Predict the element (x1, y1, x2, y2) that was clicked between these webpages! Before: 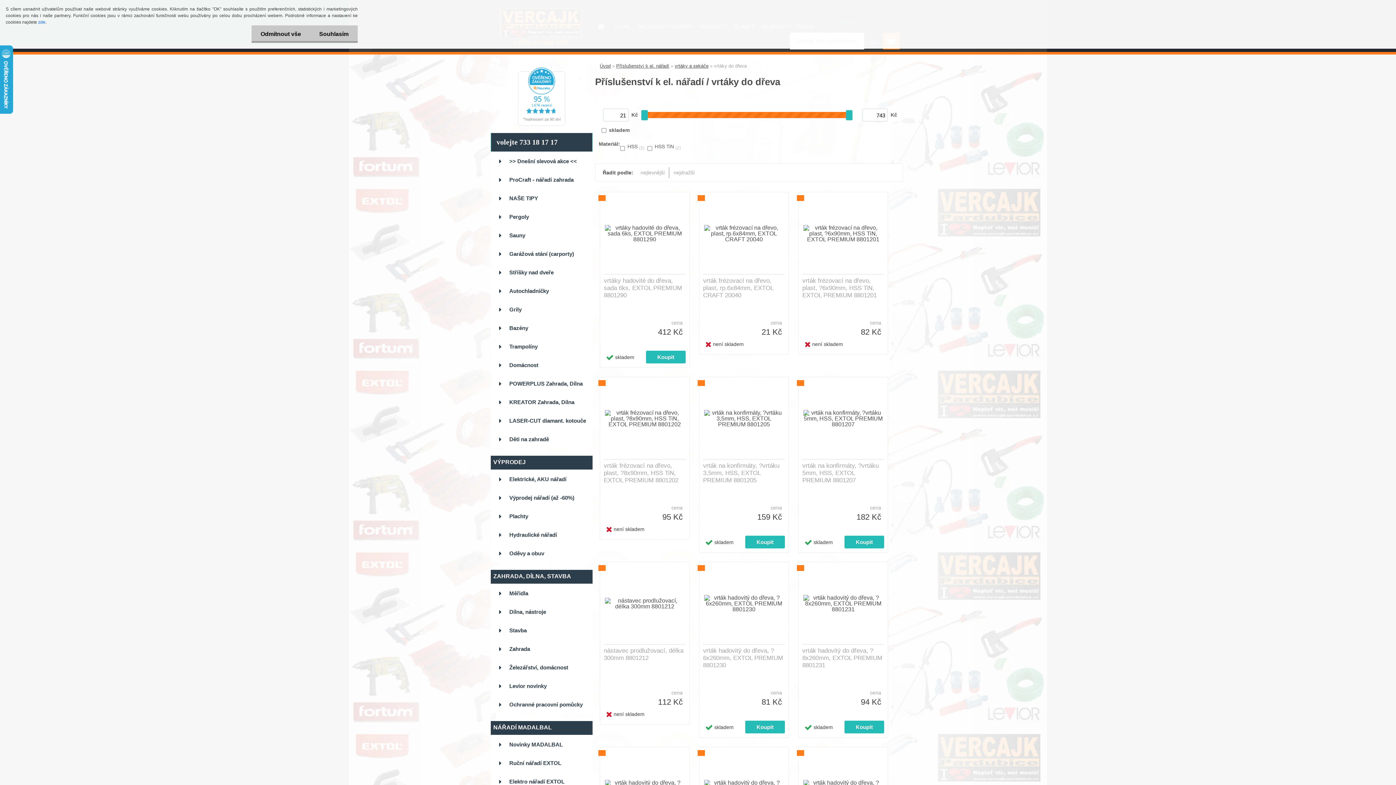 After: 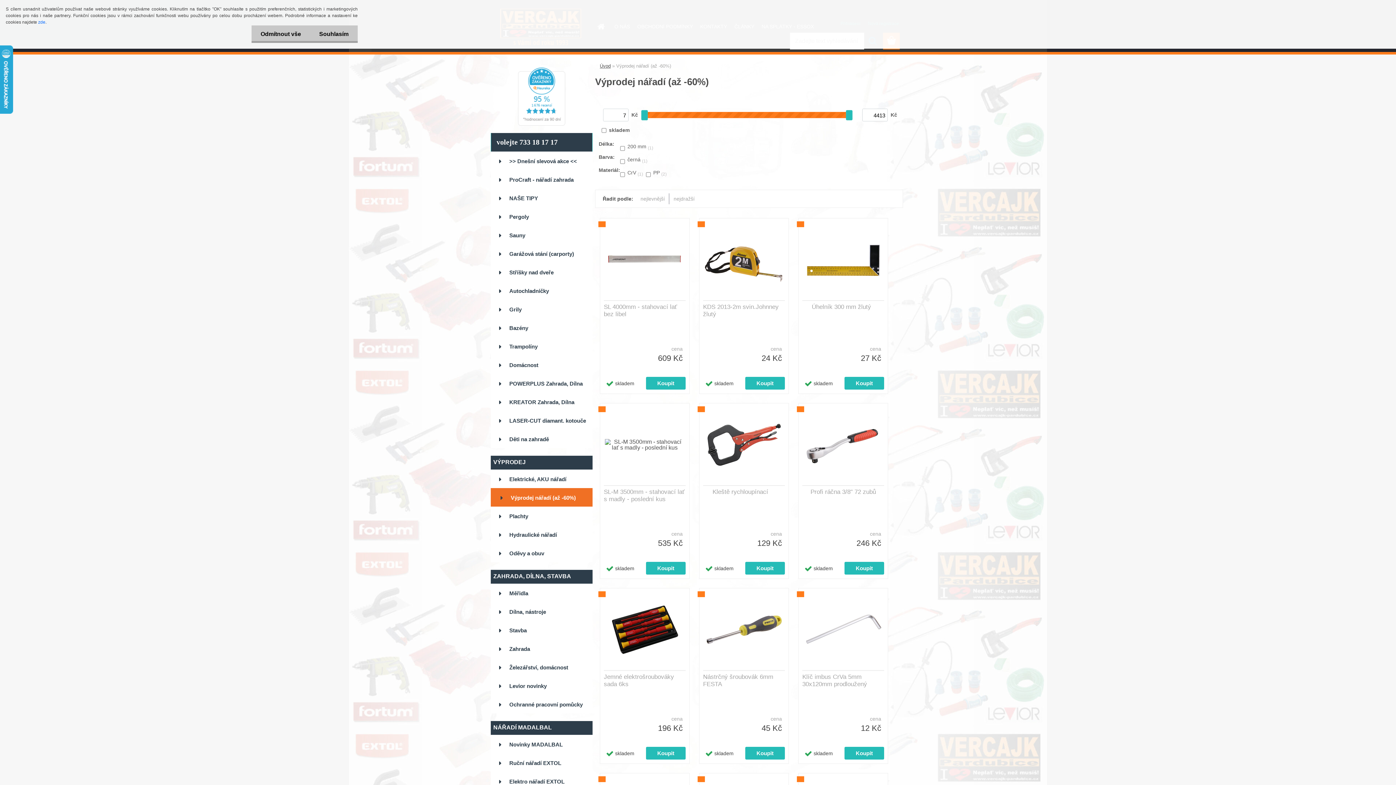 Action: bbox: (490, 488, 592, 506) label: Výprodej nářadí (až -60%)